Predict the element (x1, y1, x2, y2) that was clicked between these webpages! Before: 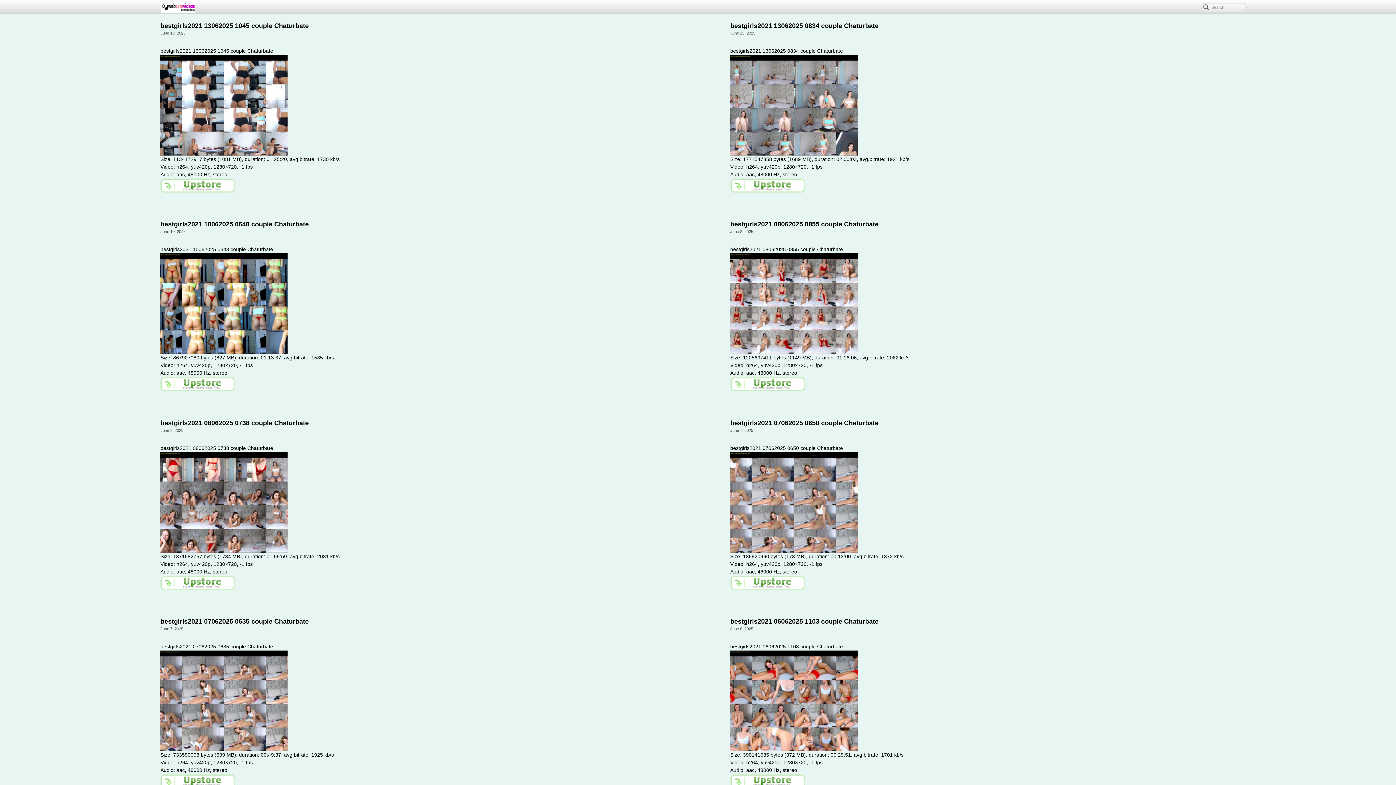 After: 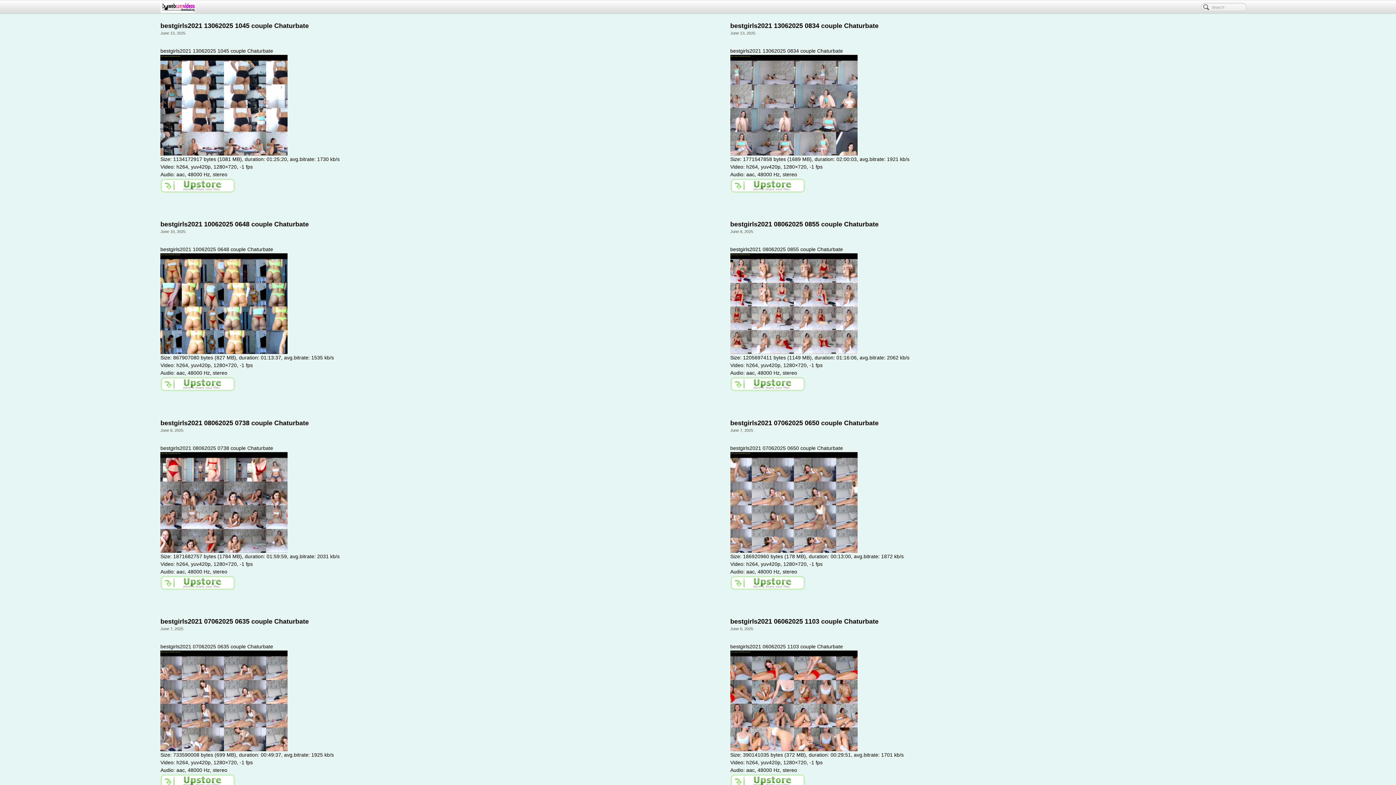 Action: bbox: (160, 182, 235, 188)